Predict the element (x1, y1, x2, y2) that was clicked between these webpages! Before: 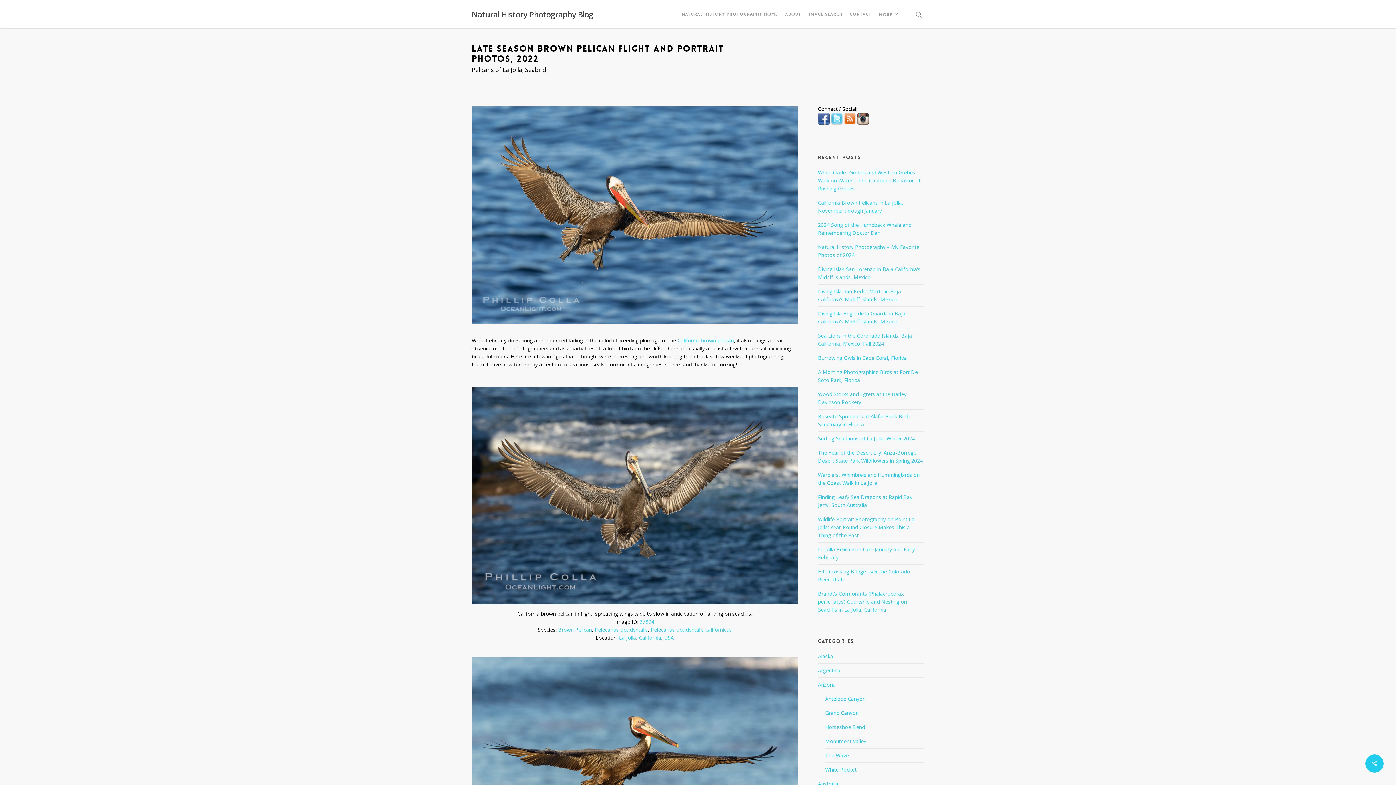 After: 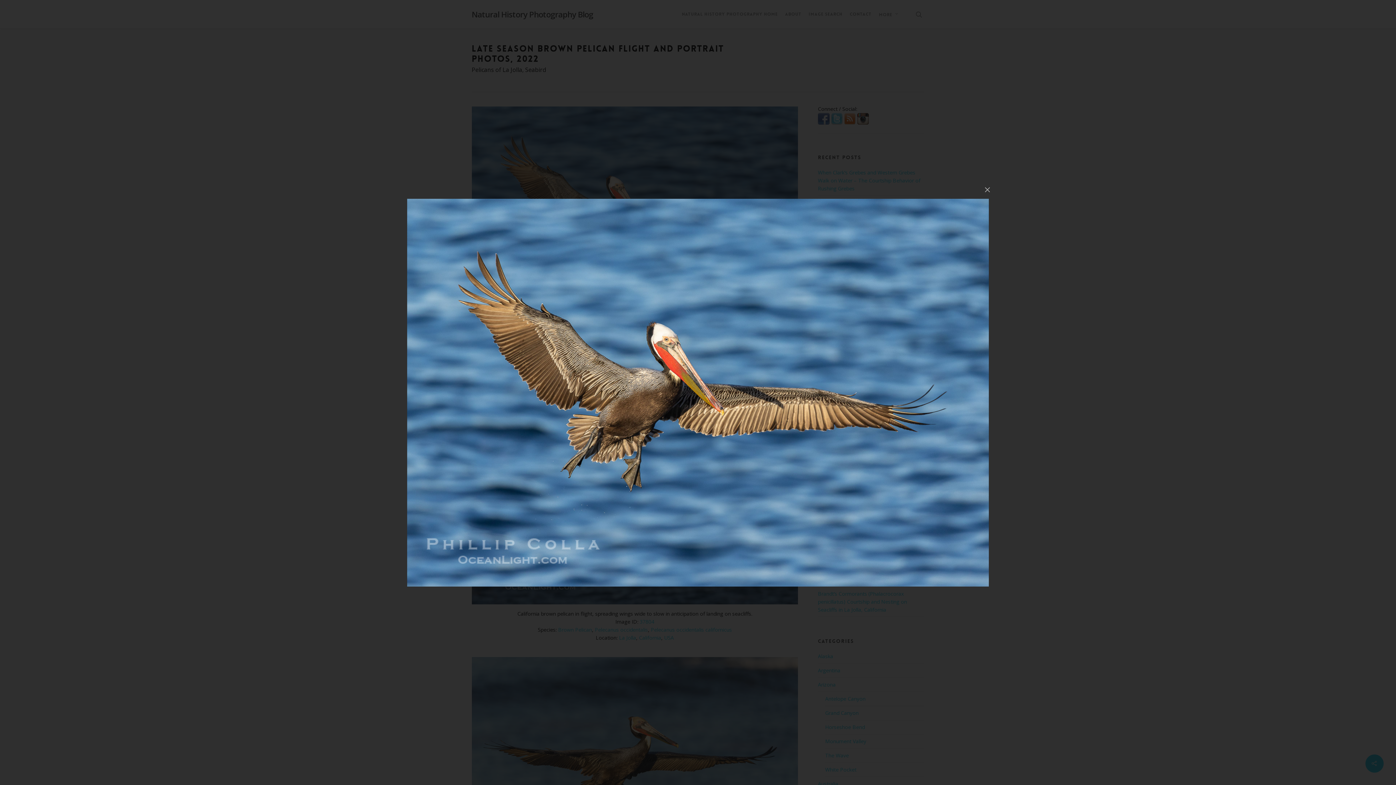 Action: bbox: (471, 106, 798, 324)